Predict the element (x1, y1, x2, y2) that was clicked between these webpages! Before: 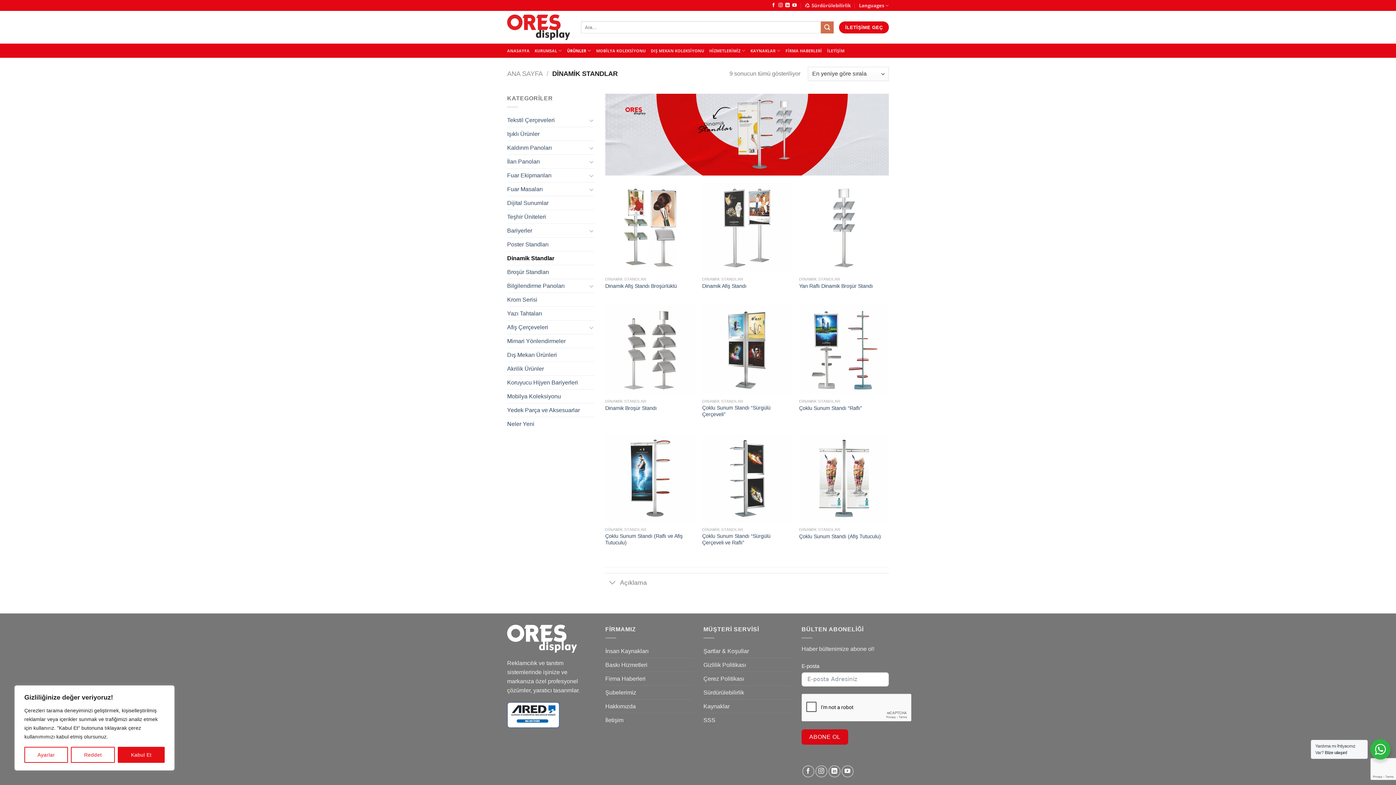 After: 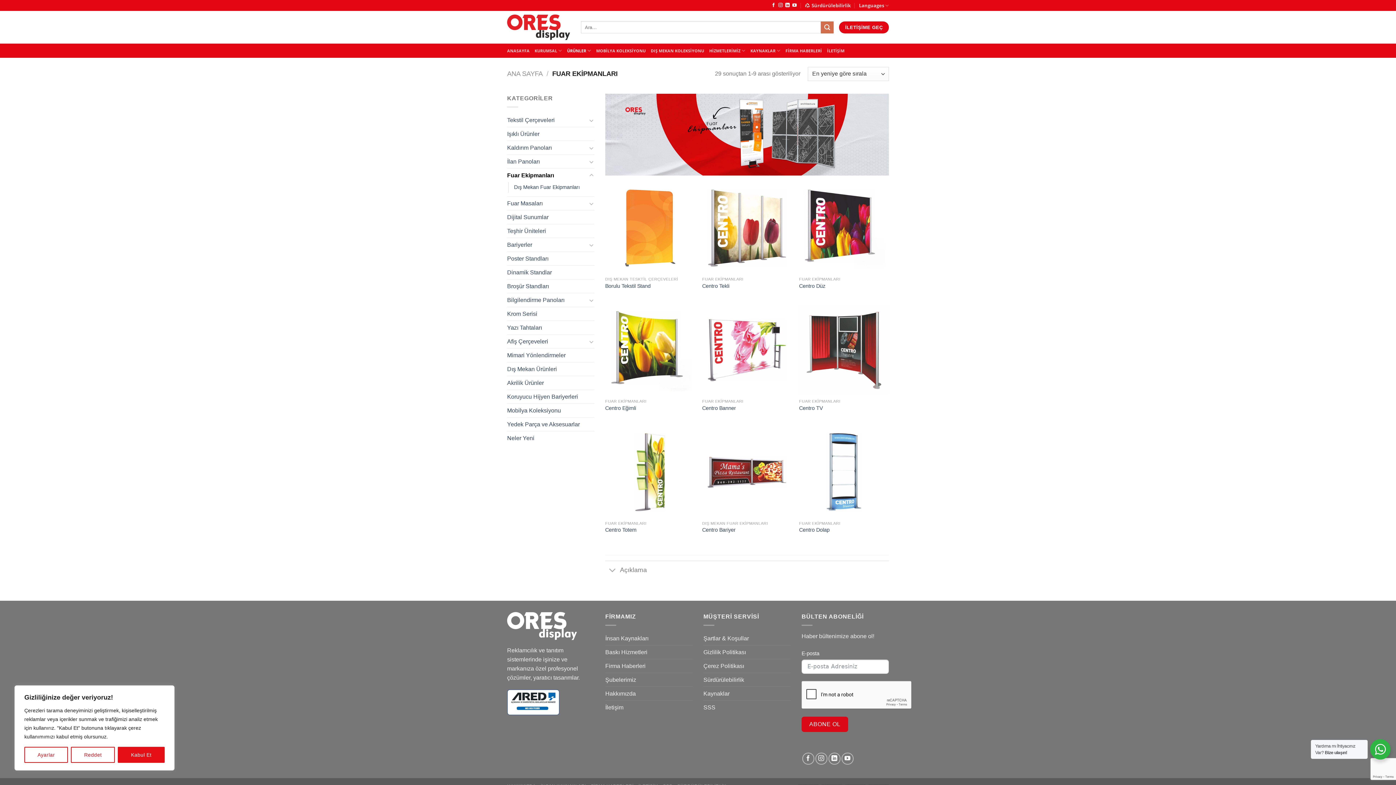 Action: label: Fuar Ekipmanları bbox: (507, 168, 587, 182)